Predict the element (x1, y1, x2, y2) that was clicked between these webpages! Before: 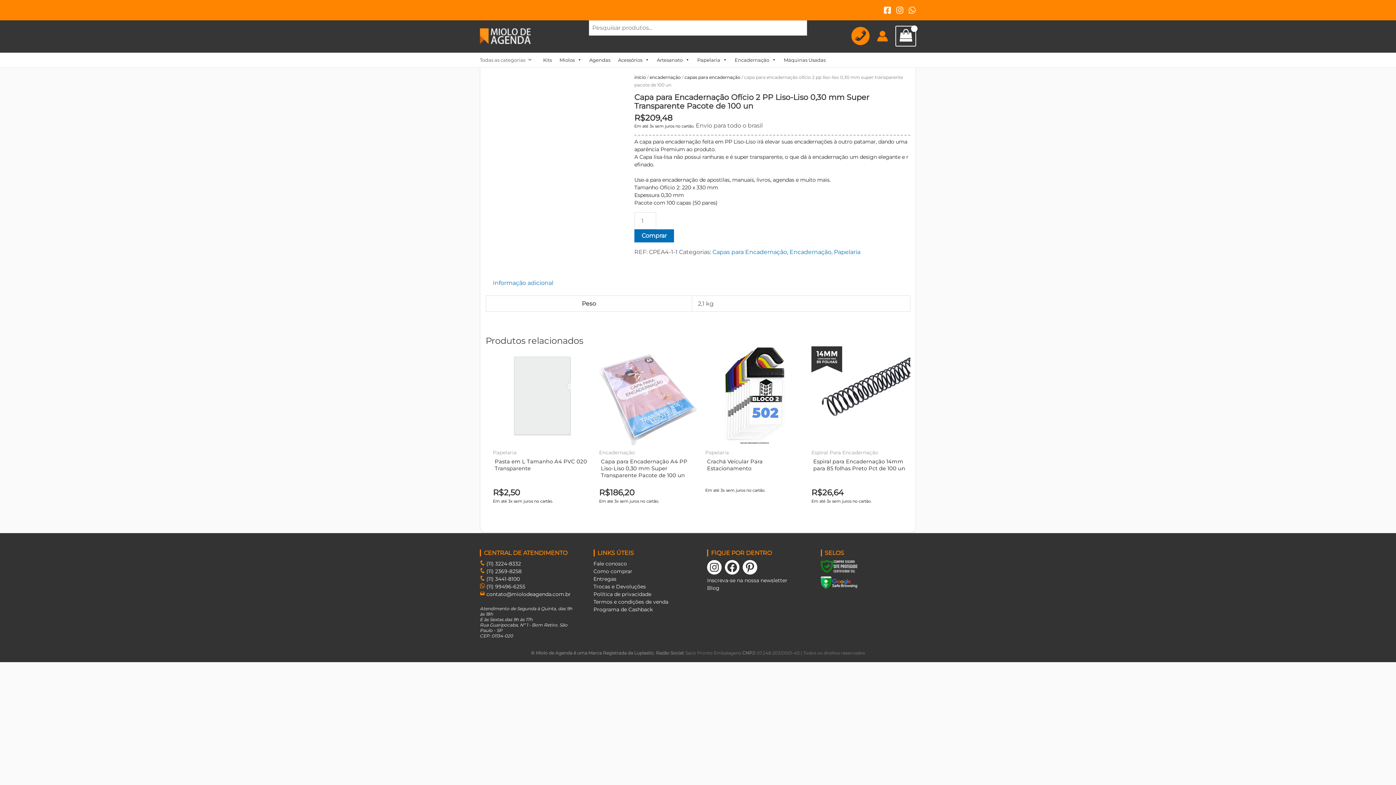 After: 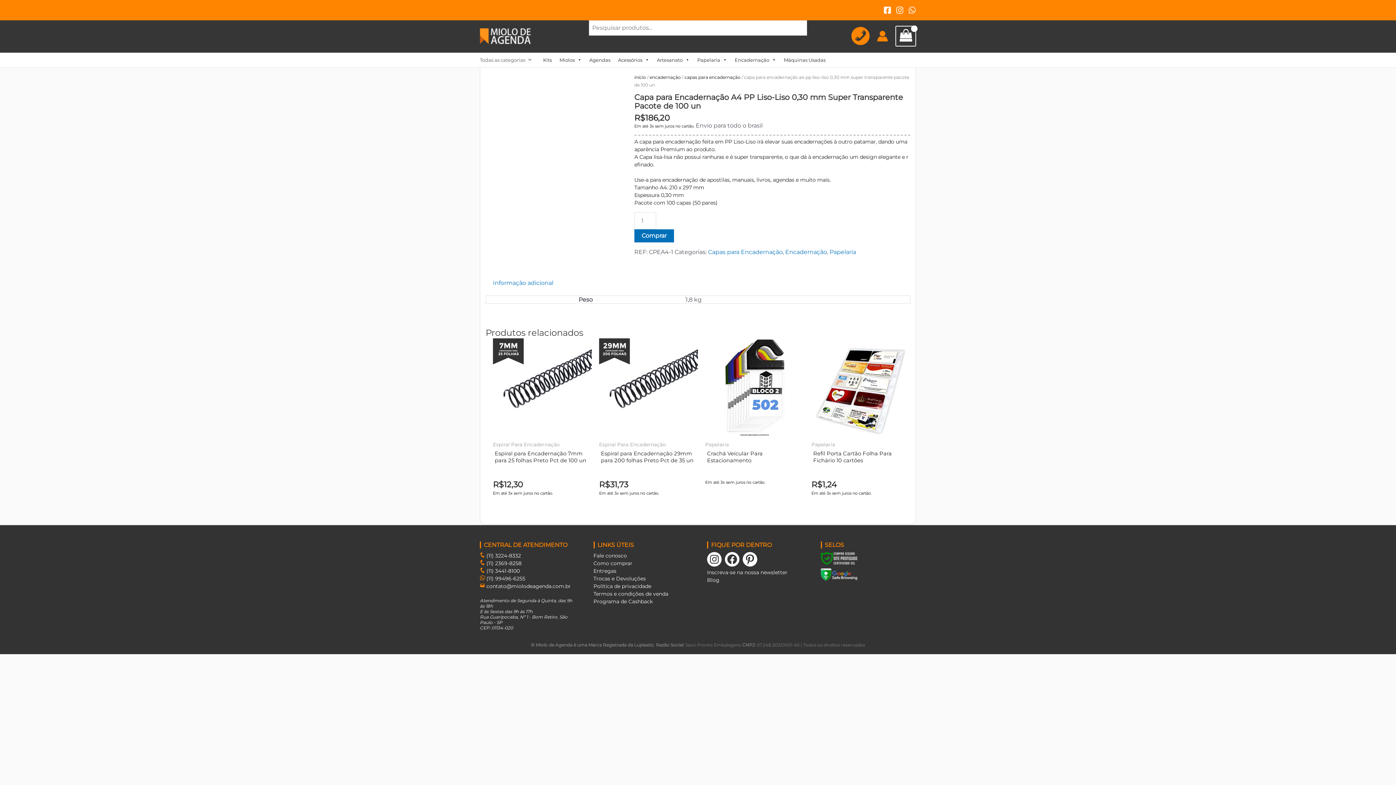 Action: bbox: (599, 458, 698, 485) label: Capa para Encadernação A4 PP Liso-Liso 0,30 mm Super Transparente Pacote de 100 un